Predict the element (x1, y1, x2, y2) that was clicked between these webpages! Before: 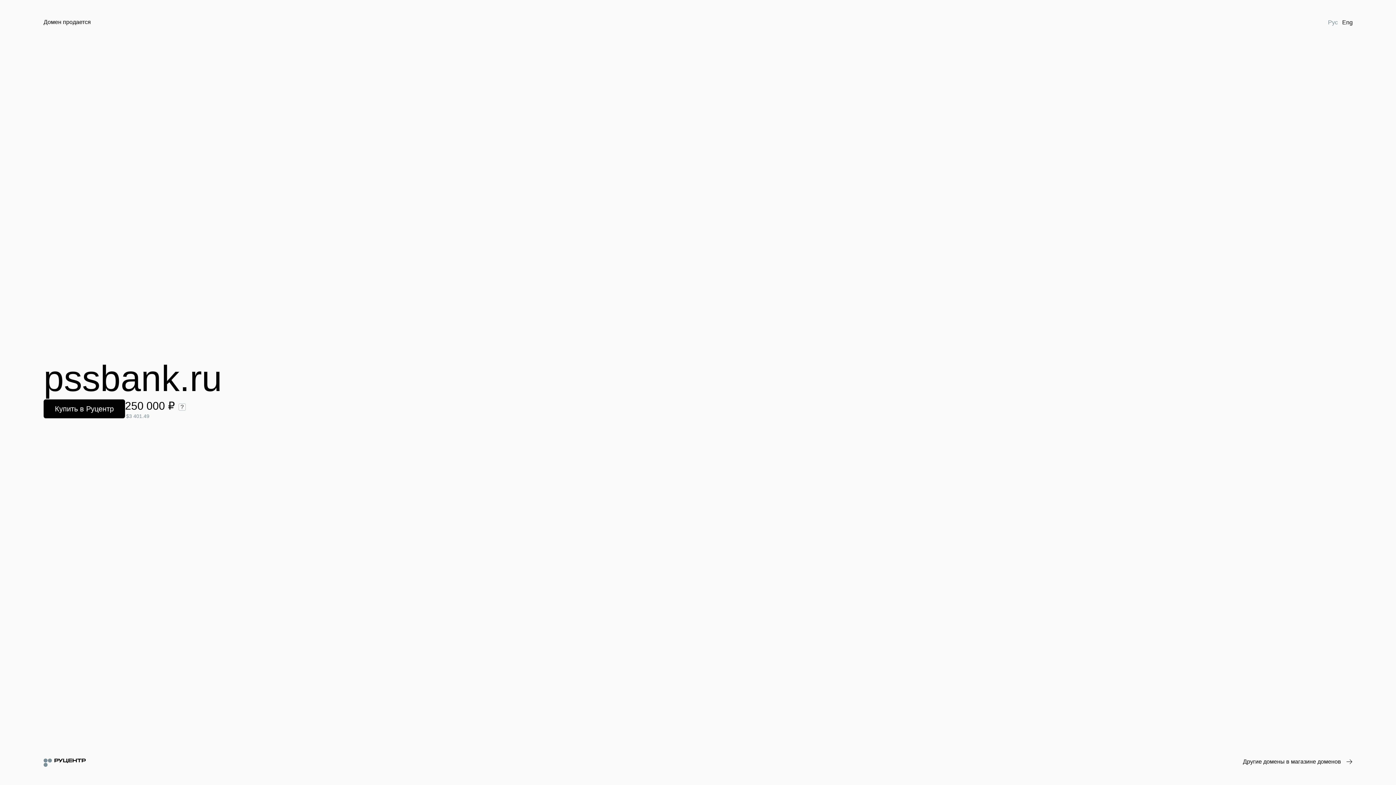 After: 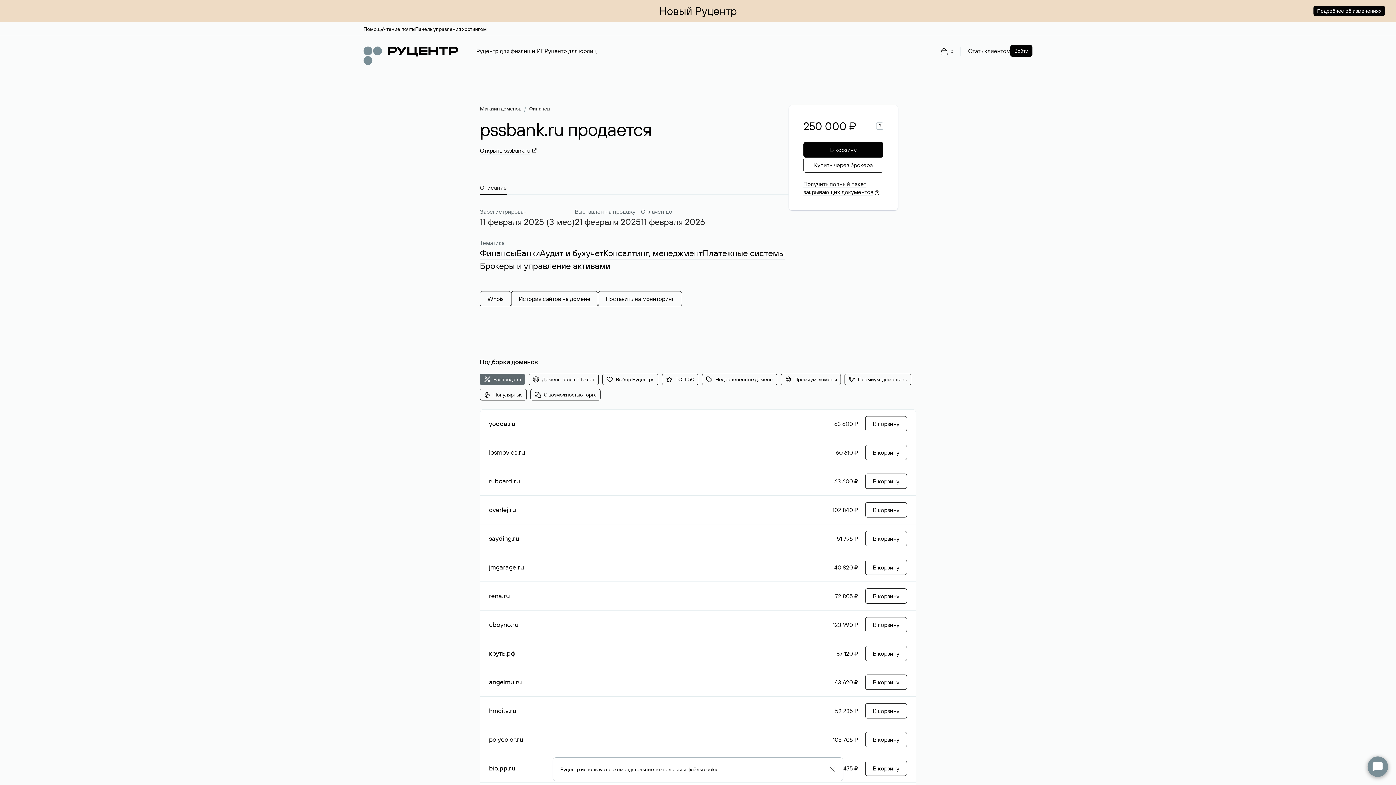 Action: bbox: (43, 399, 125, 418) label: Купить в Руцентр